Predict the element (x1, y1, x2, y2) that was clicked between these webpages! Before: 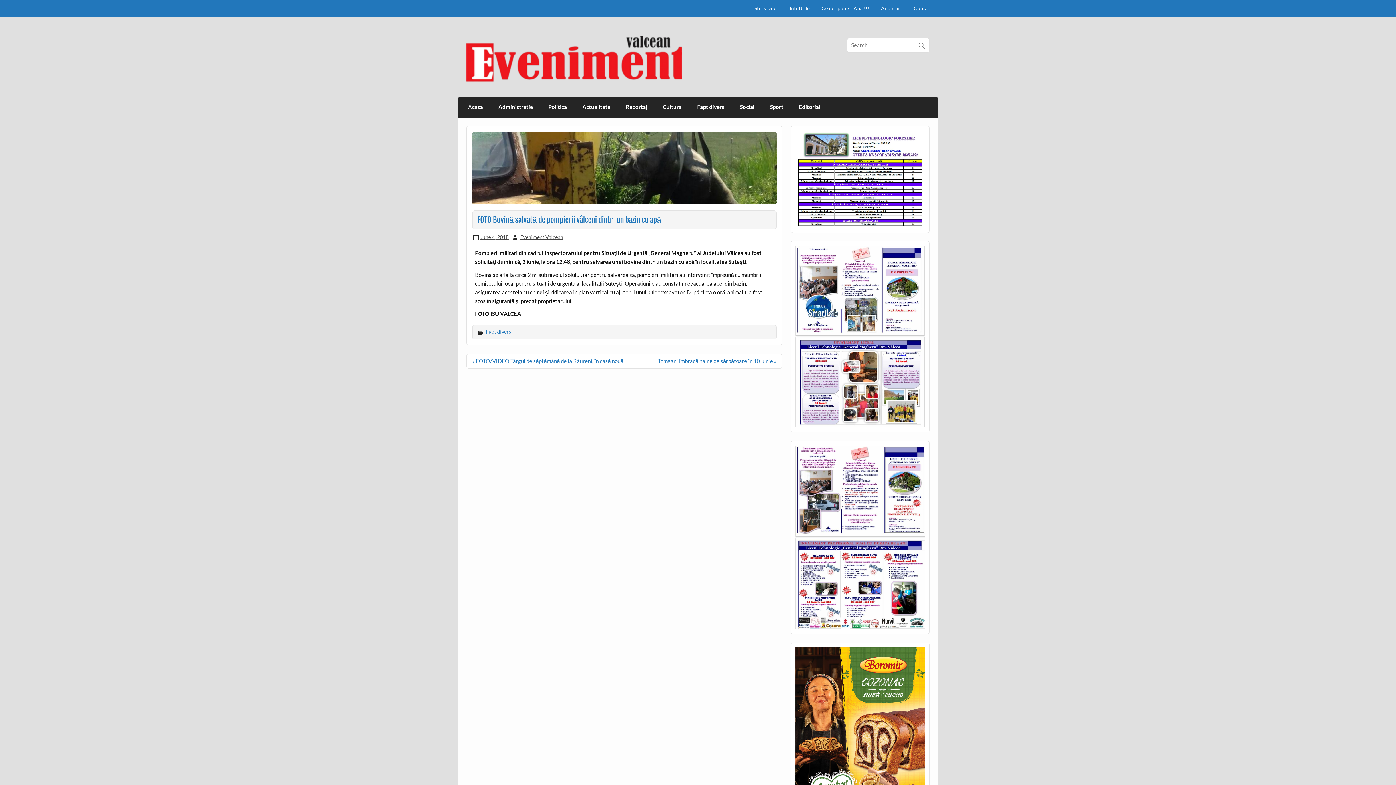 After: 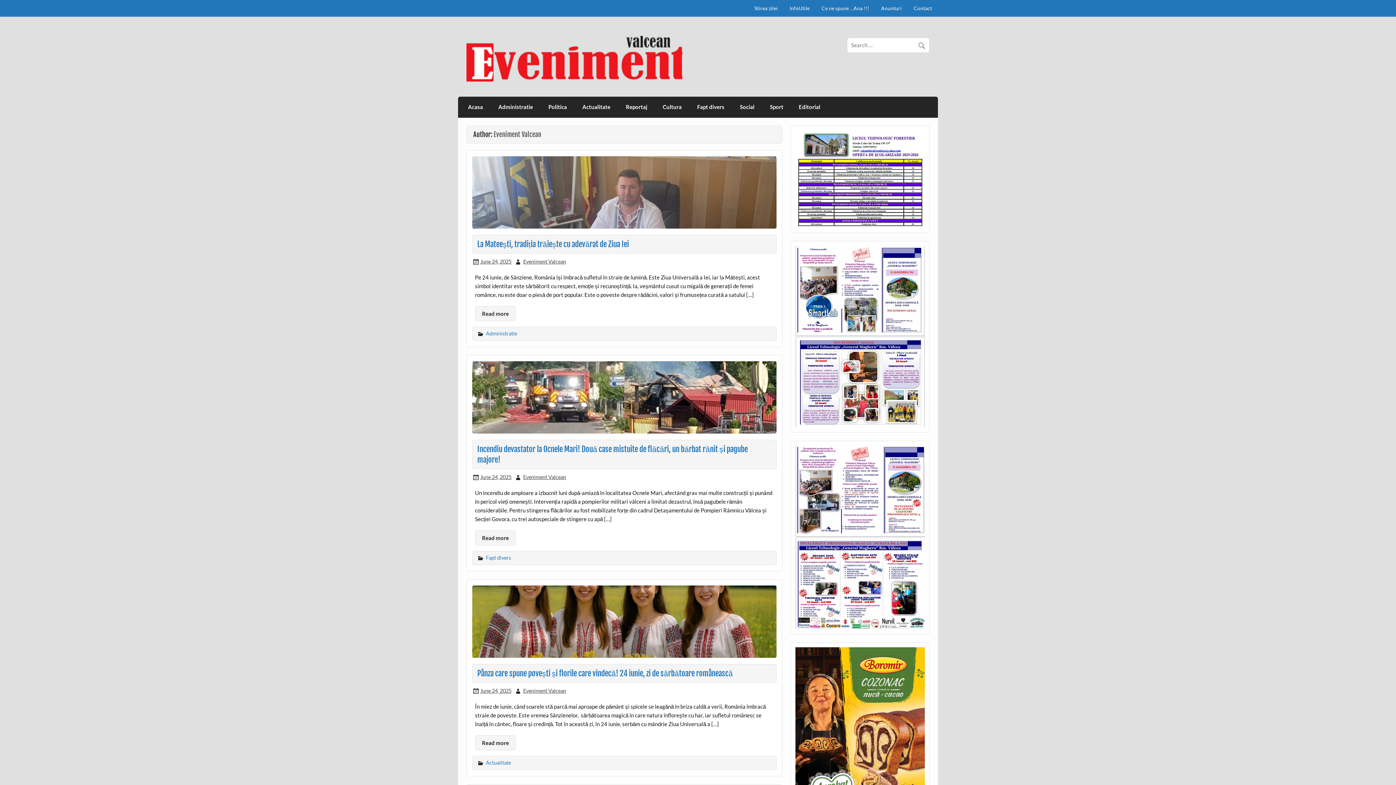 Action: label: Eveniment Valcean bbox: (520, 234, 563, 240)